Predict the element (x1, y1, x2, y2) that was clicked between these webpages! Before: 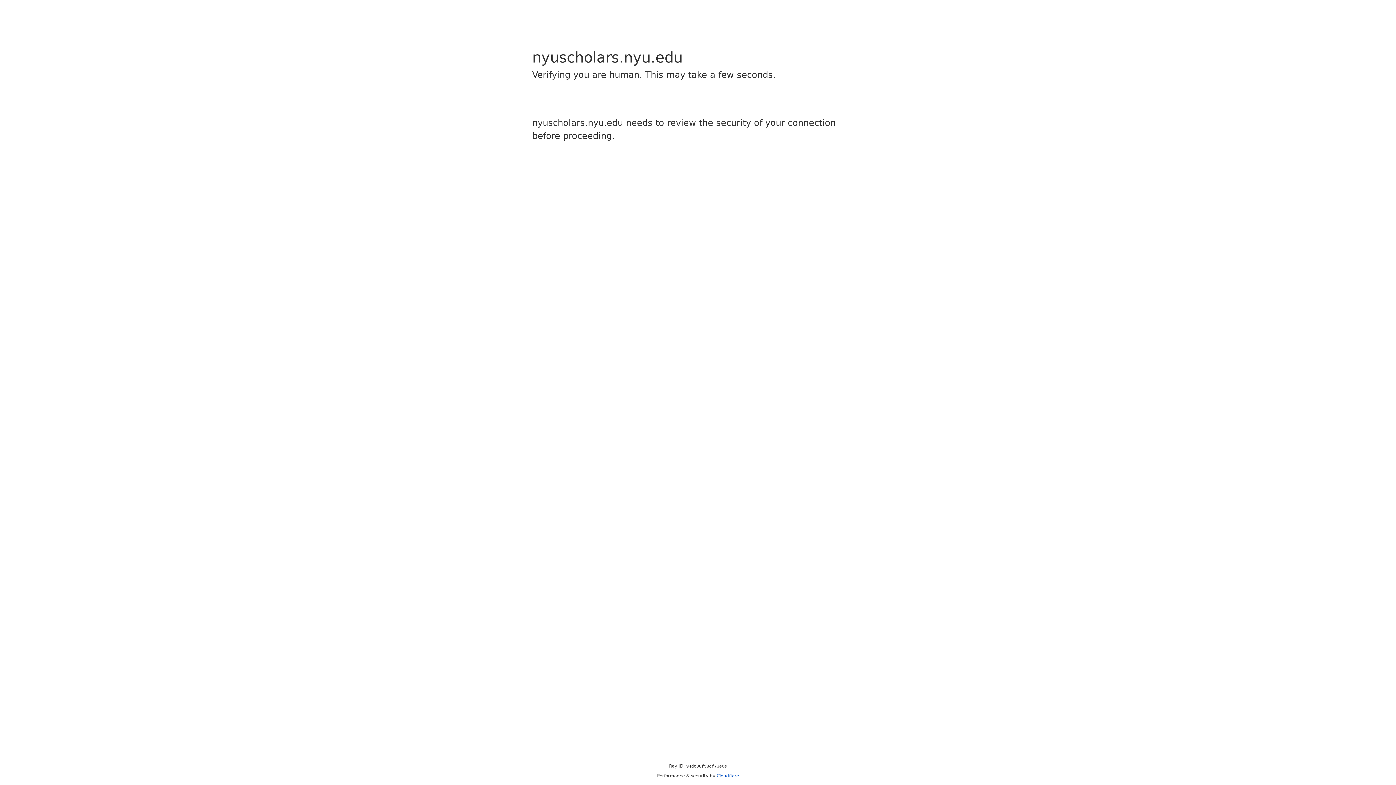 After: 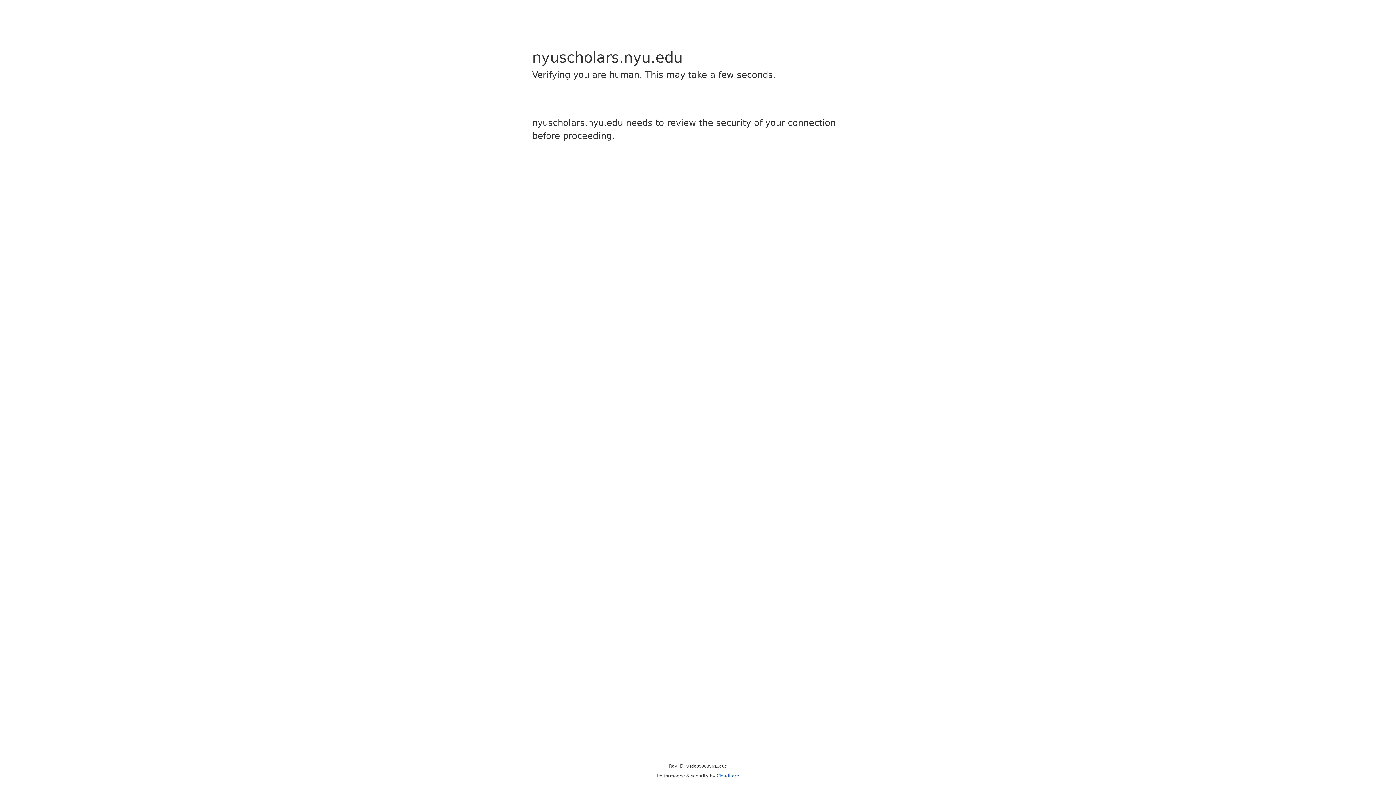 Action: label: Cloudflare bbox: (716, 773, 739, 778)